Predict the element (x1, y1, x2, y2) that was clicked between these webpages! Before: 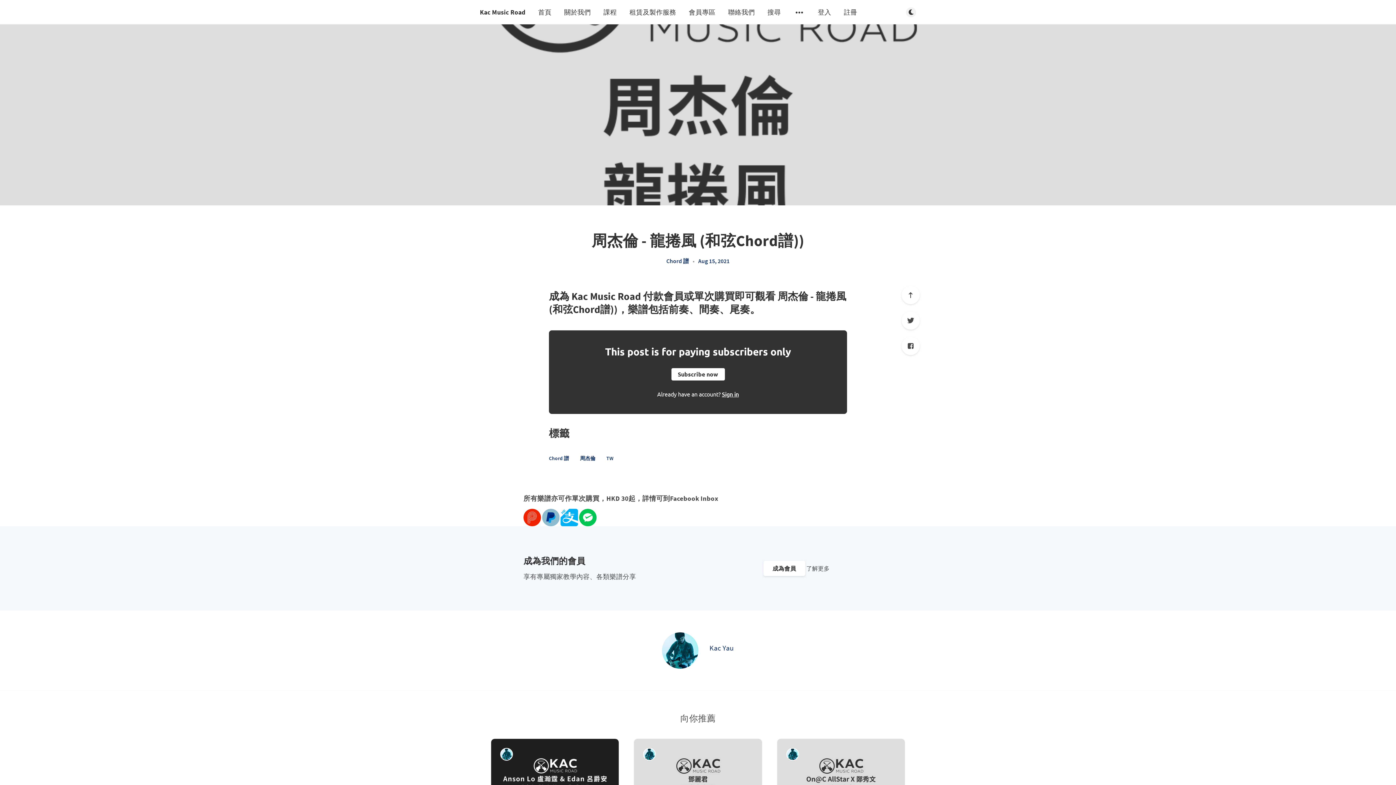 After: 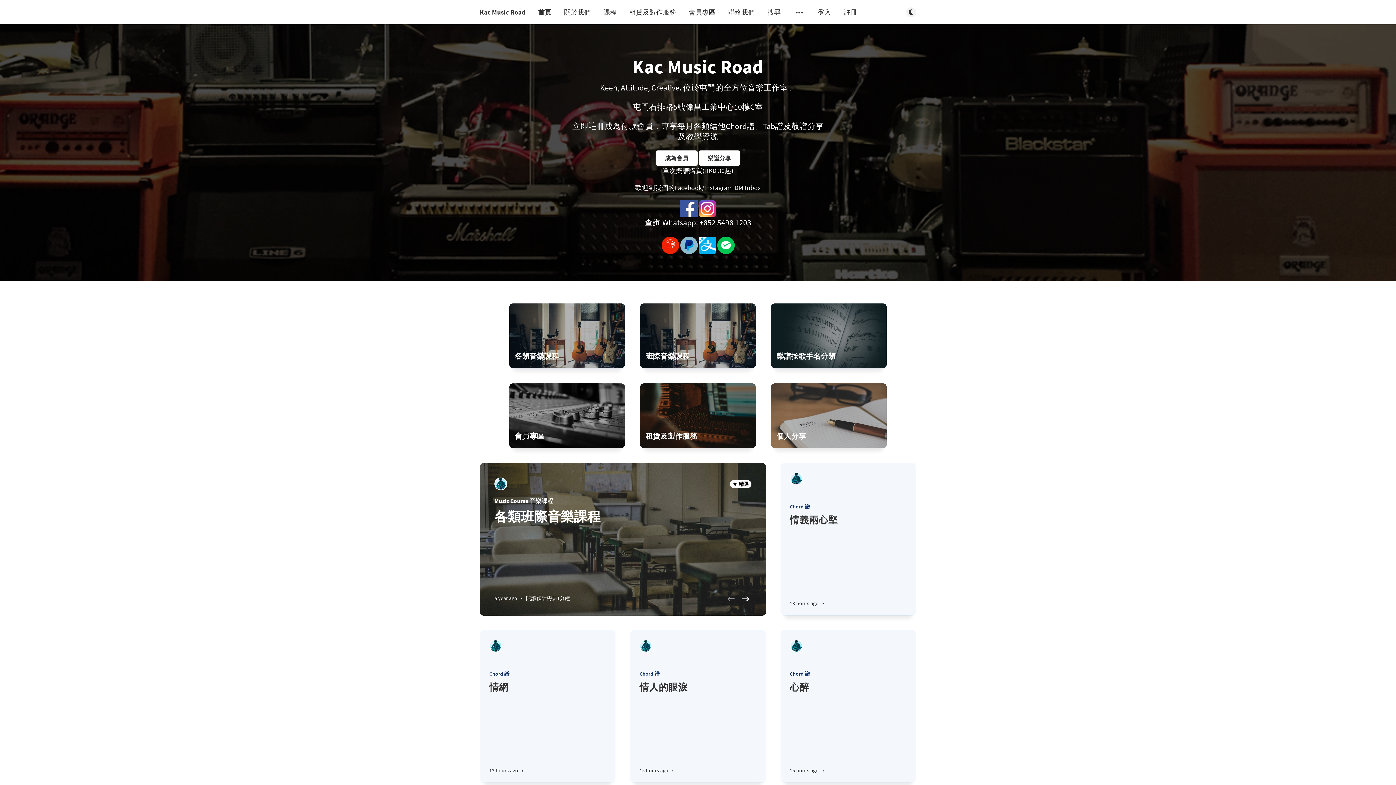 Action: label: 成為會員 bbox: (763, 561, 805, 576)